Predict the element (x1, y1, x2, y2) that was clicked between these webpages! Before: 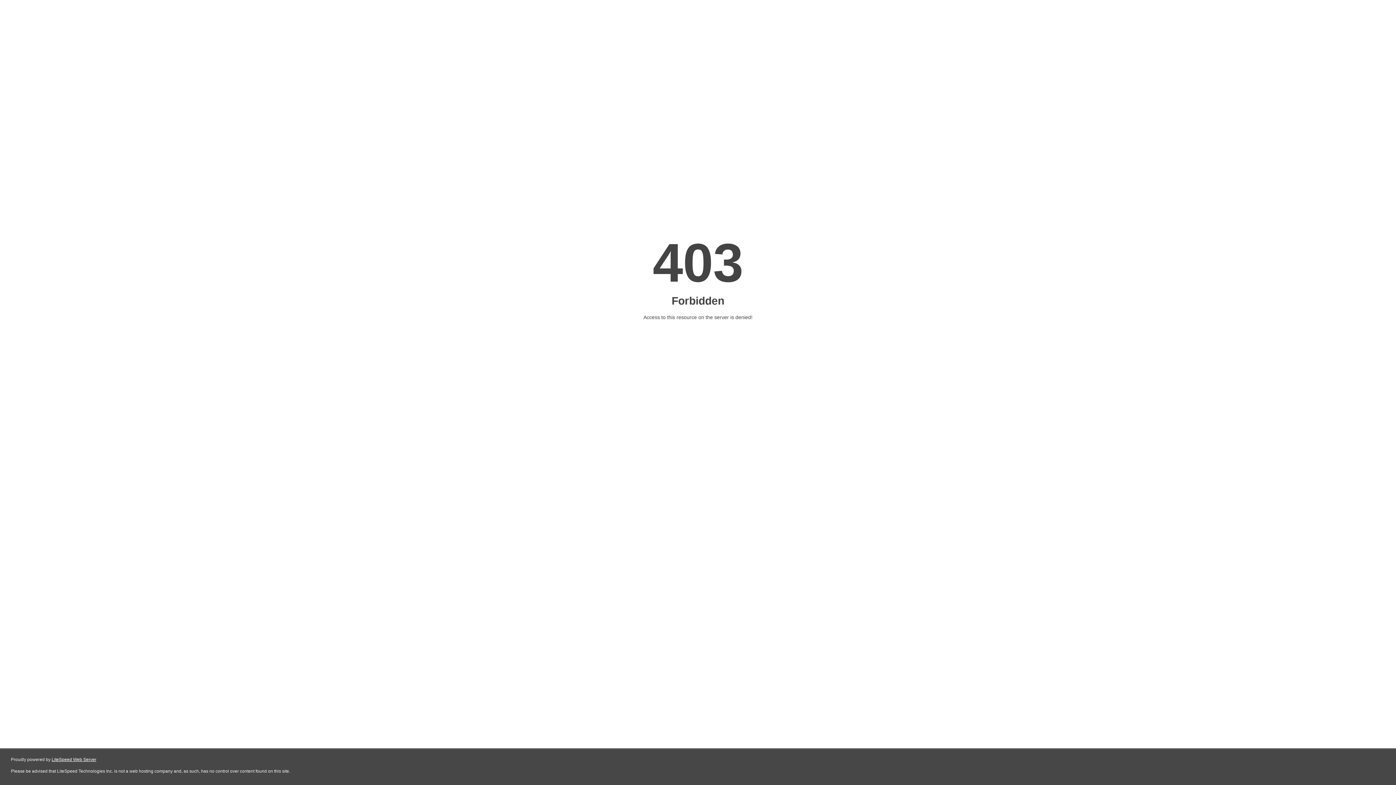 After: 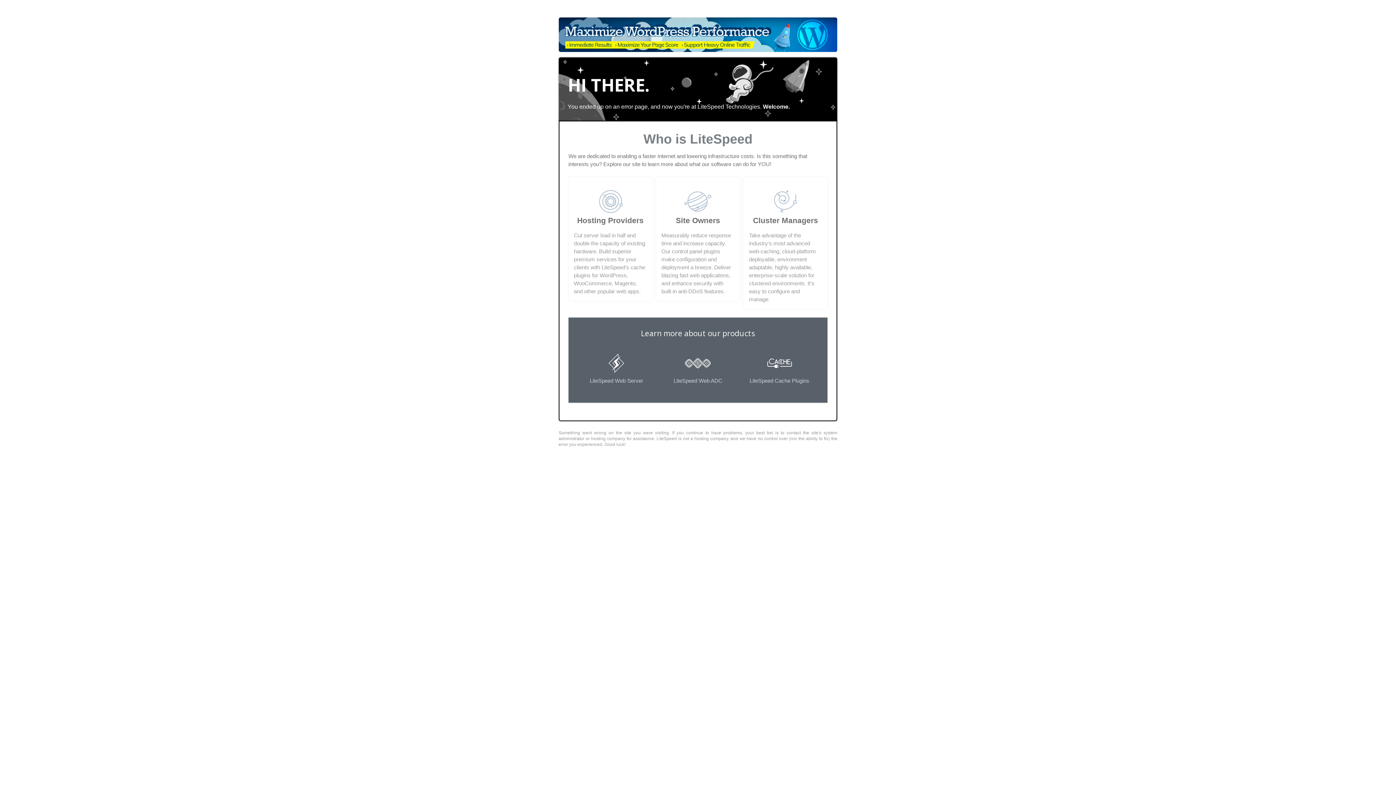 Action: bbox: (51, 757, 96, 762) label: LiteSpeed Web Server